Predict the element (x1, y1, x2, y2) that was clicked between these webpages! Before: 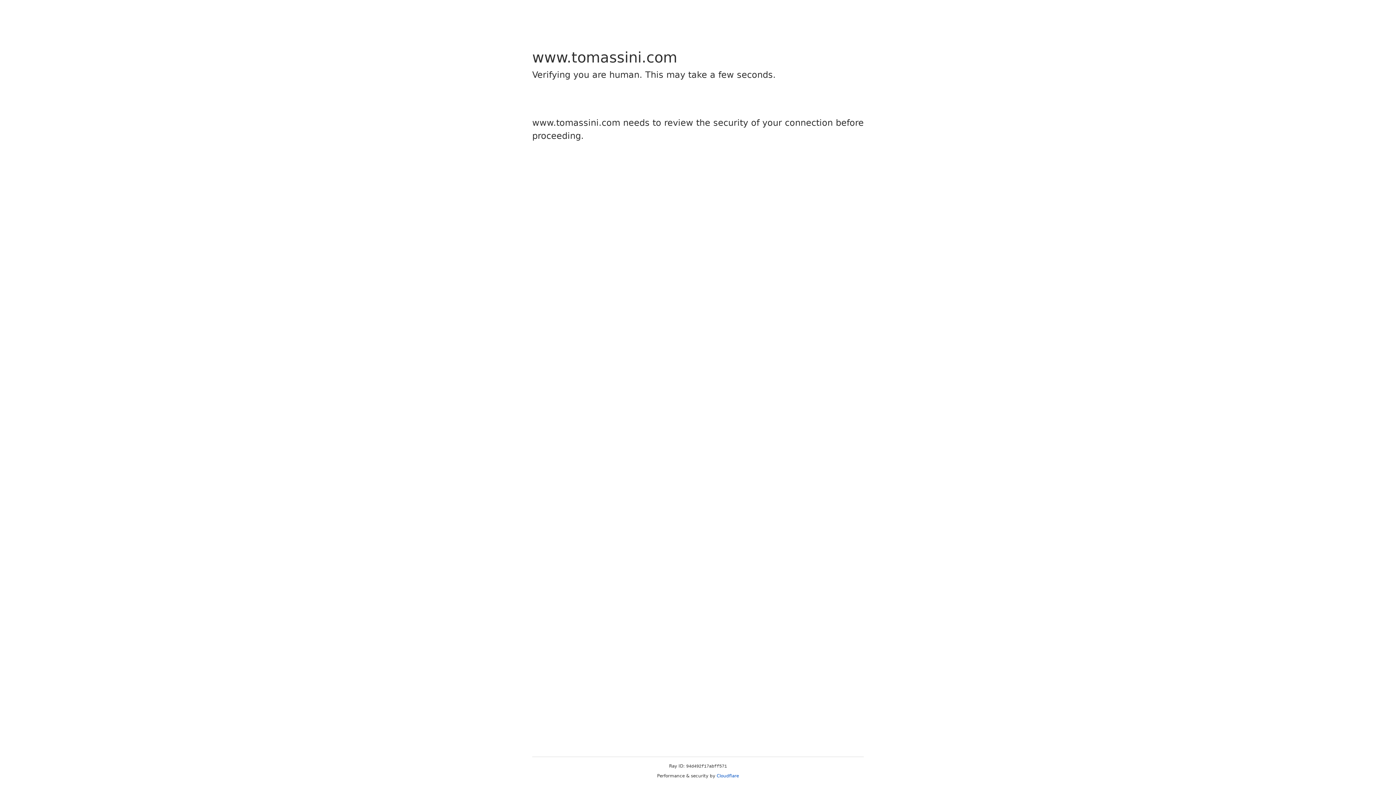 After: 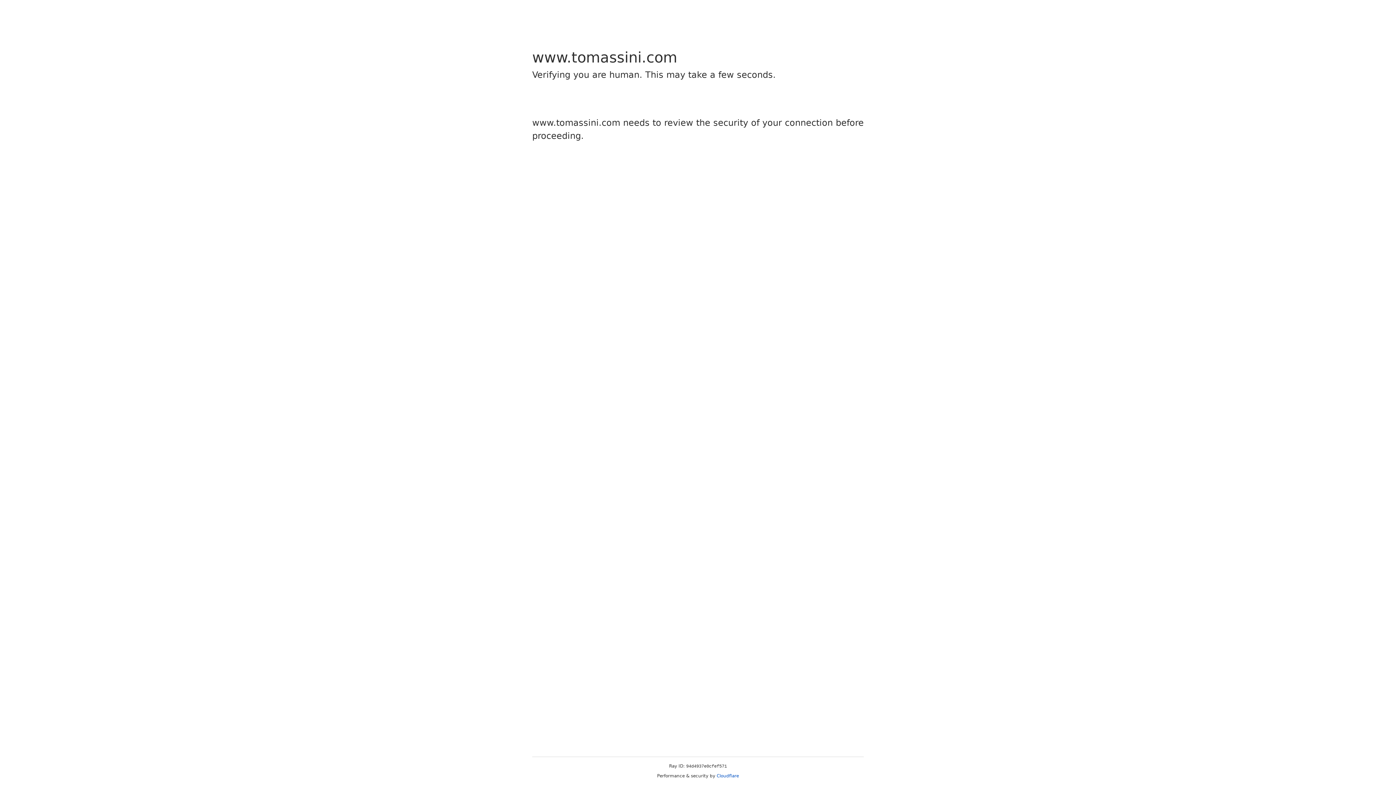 Action: bbox: (716, 773, 739, 778) label: Cloudflare